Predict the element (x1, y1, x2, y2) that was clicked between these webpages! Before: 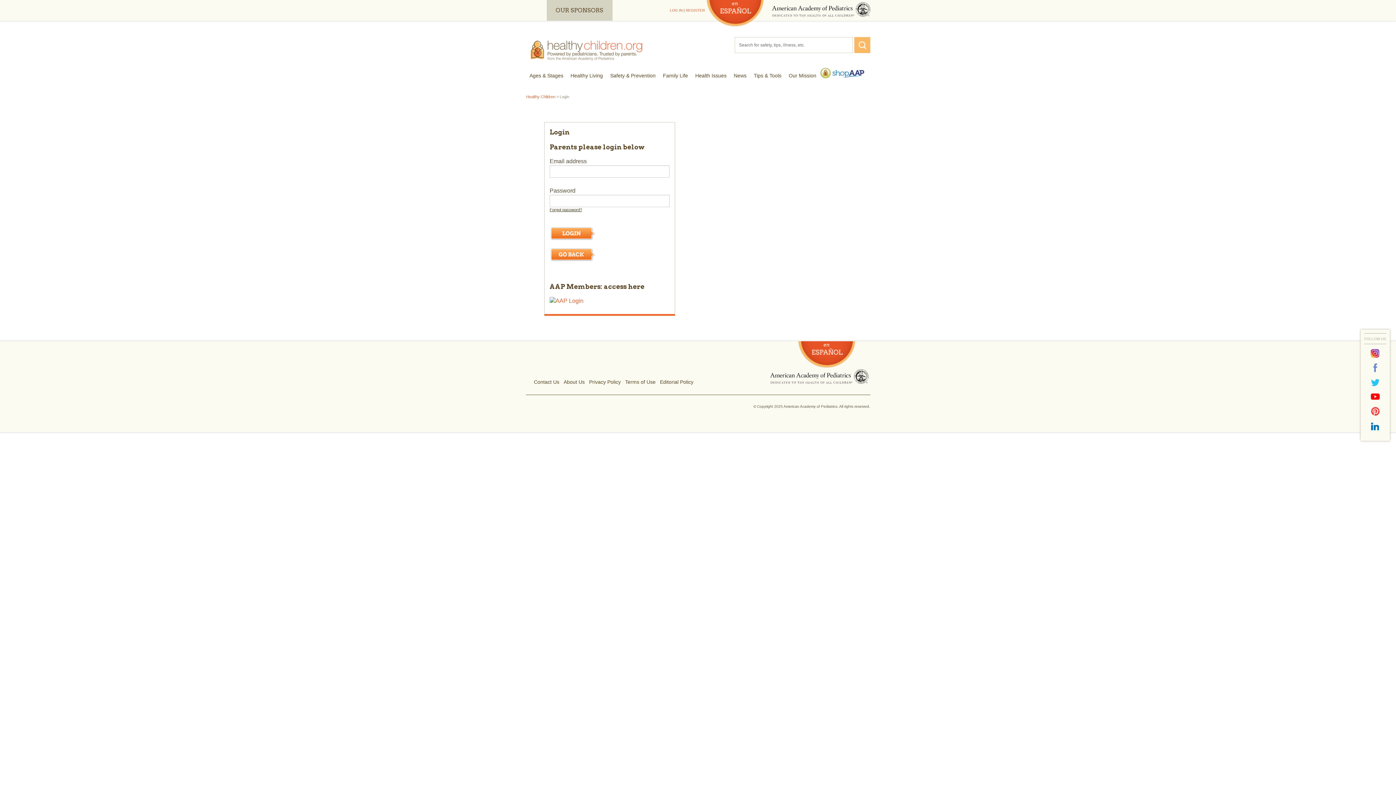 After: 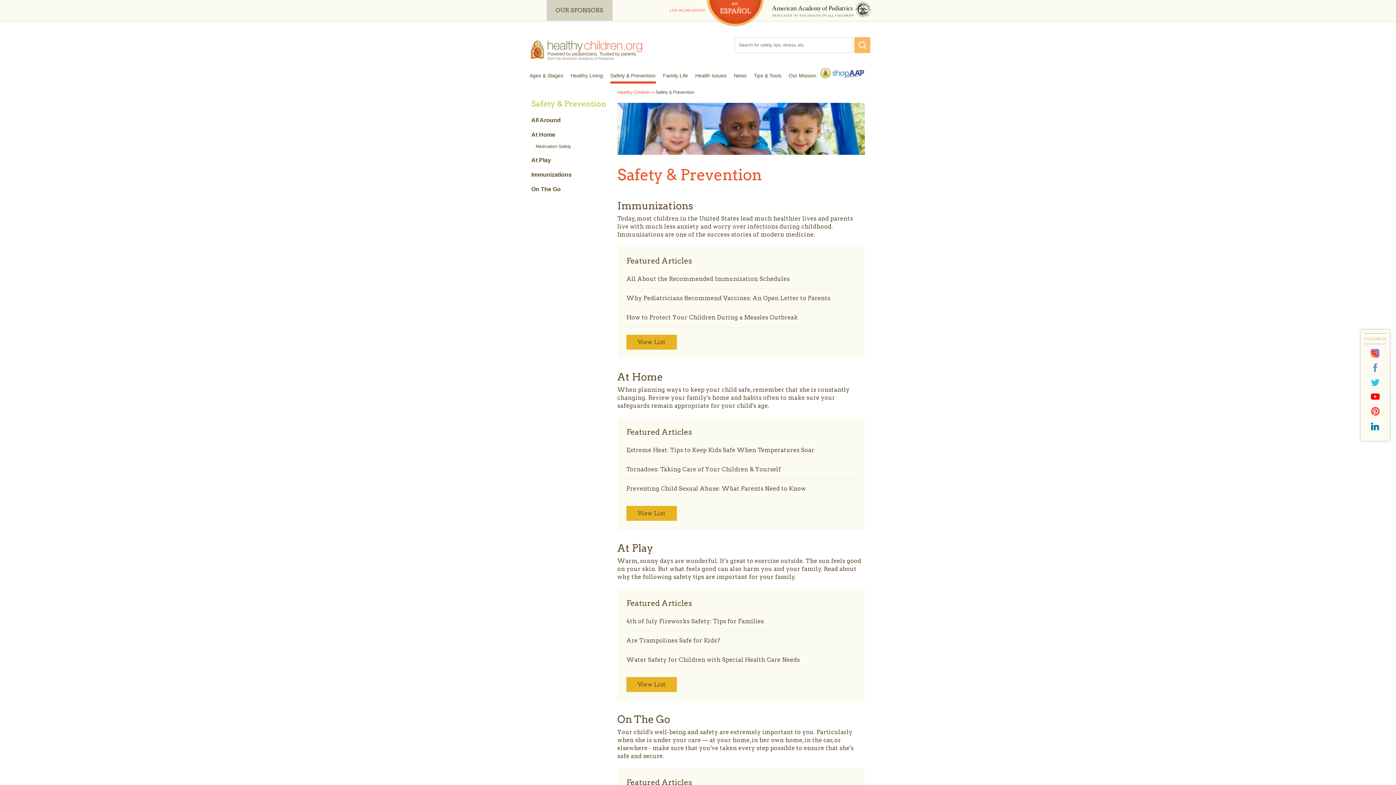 Action: bbox: (606, 67, 659, 84) label: Safety & Prevention